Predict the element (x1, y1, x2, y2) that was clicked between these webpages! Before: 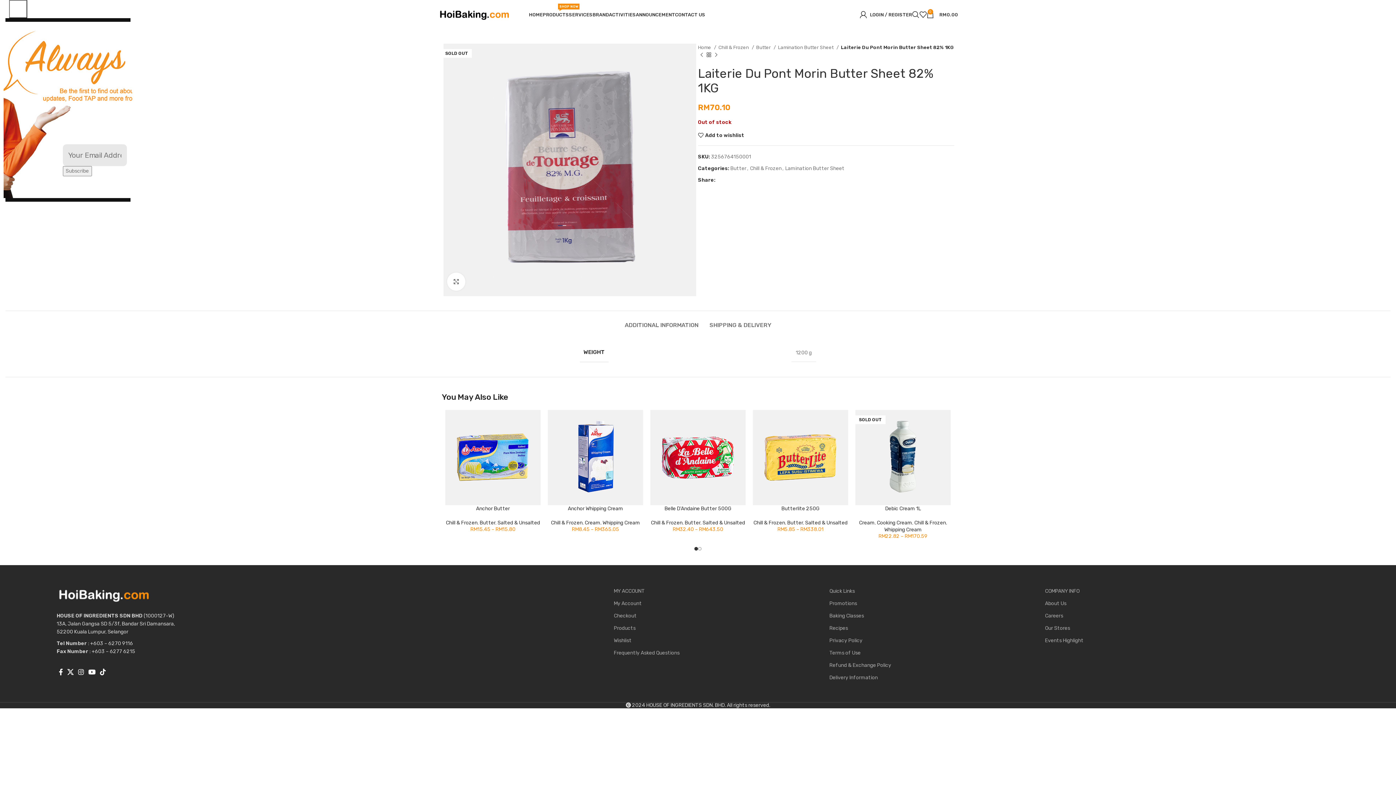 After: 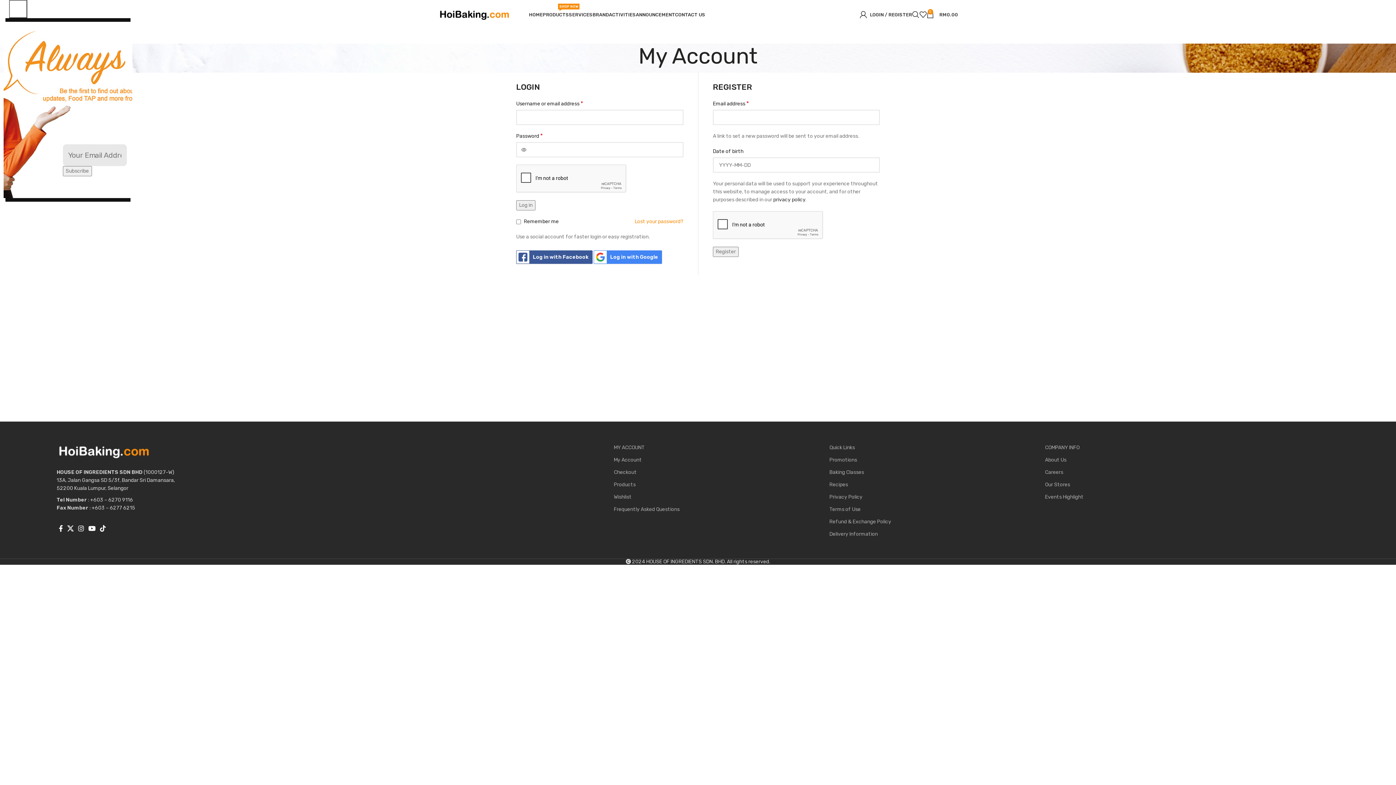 Action: bbox: (860, 7, 912, 21) label: LOGIN / REGISTER